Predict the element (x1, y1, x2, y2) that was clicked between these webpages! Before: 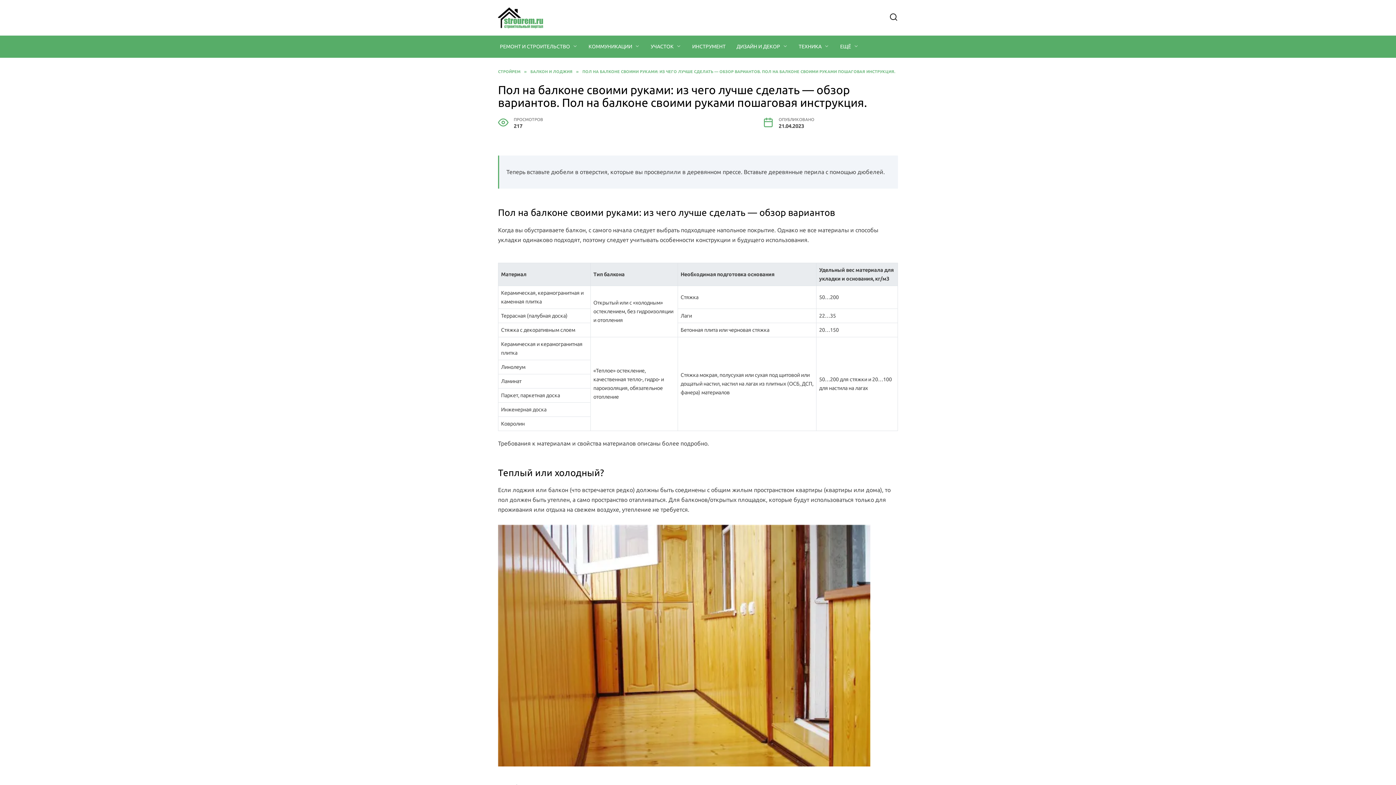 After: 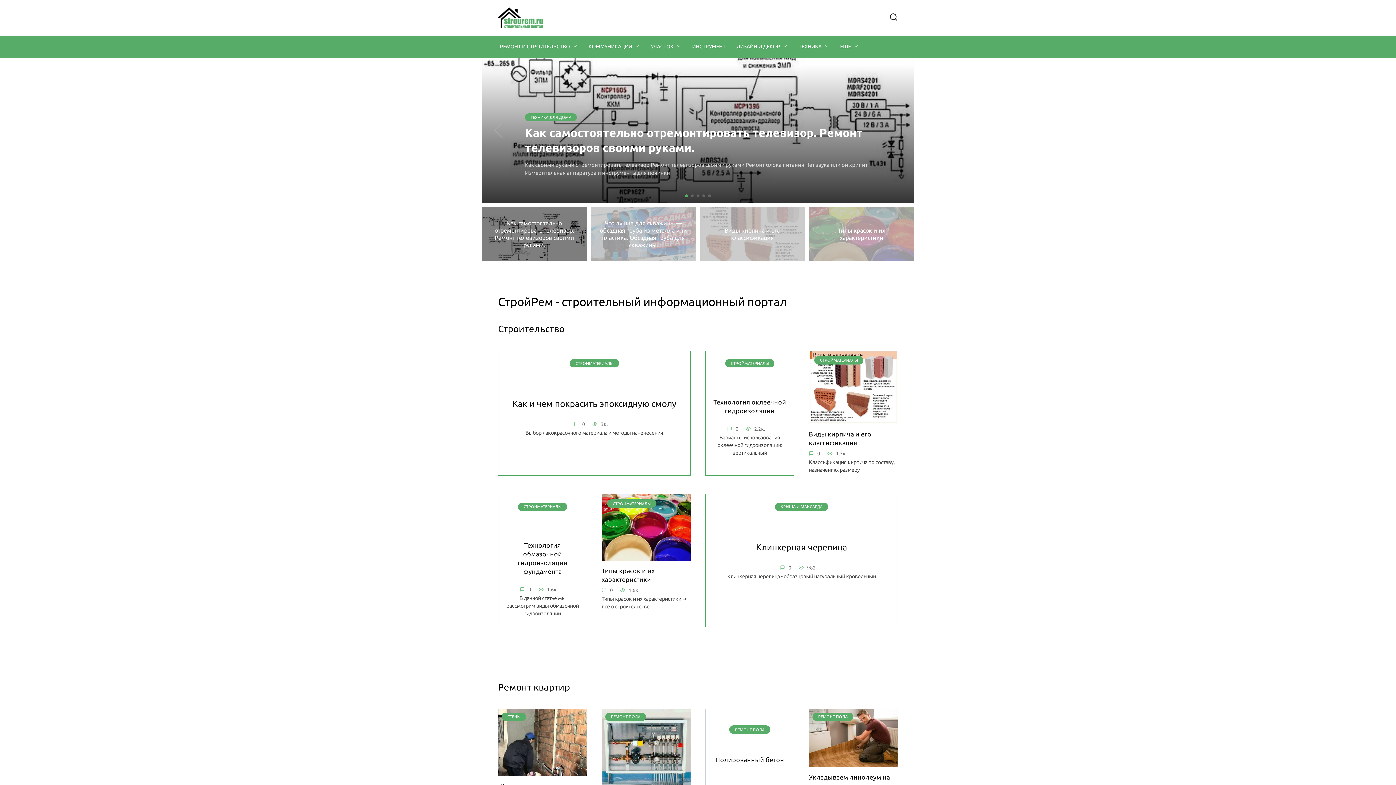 Action: label: СТРОЙРЕМ bbox: (498, 69, 520, 73)